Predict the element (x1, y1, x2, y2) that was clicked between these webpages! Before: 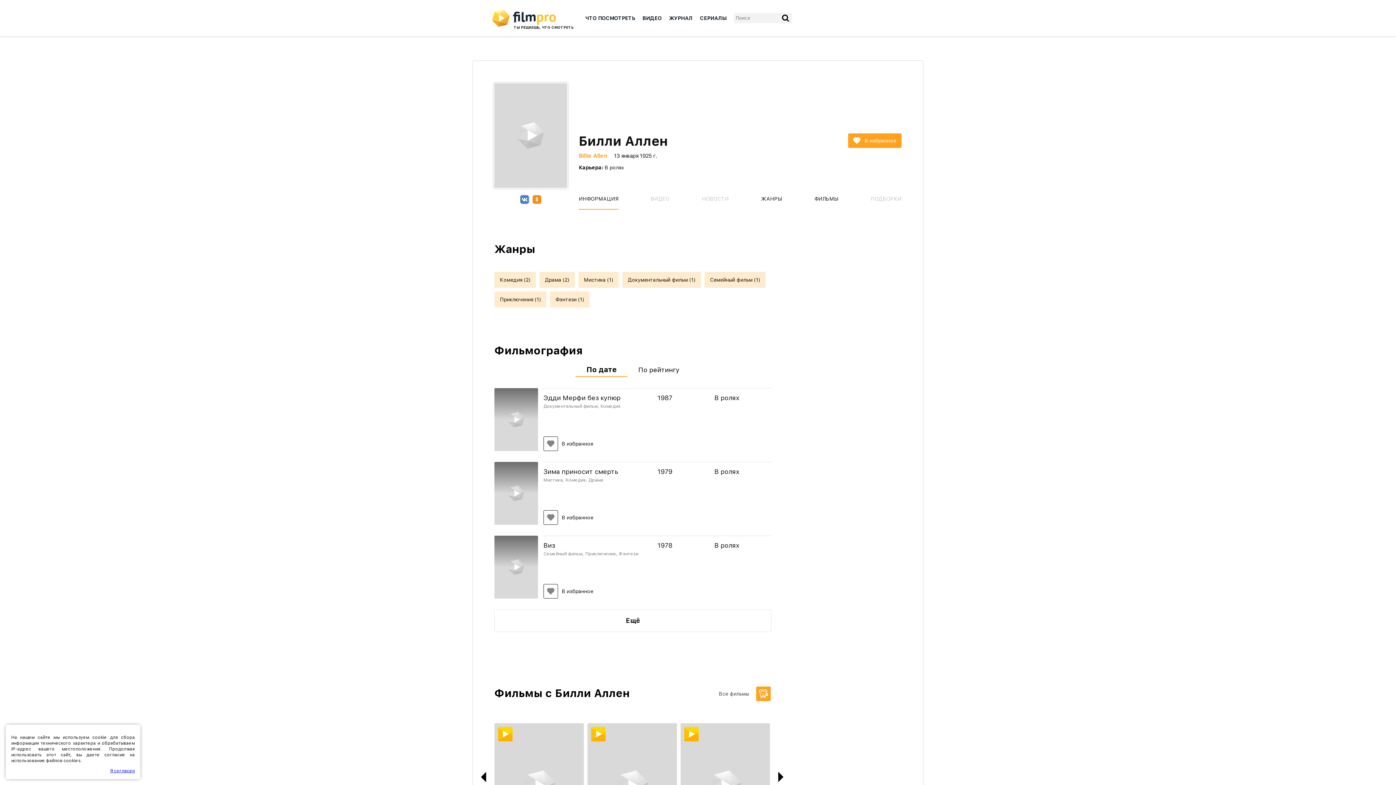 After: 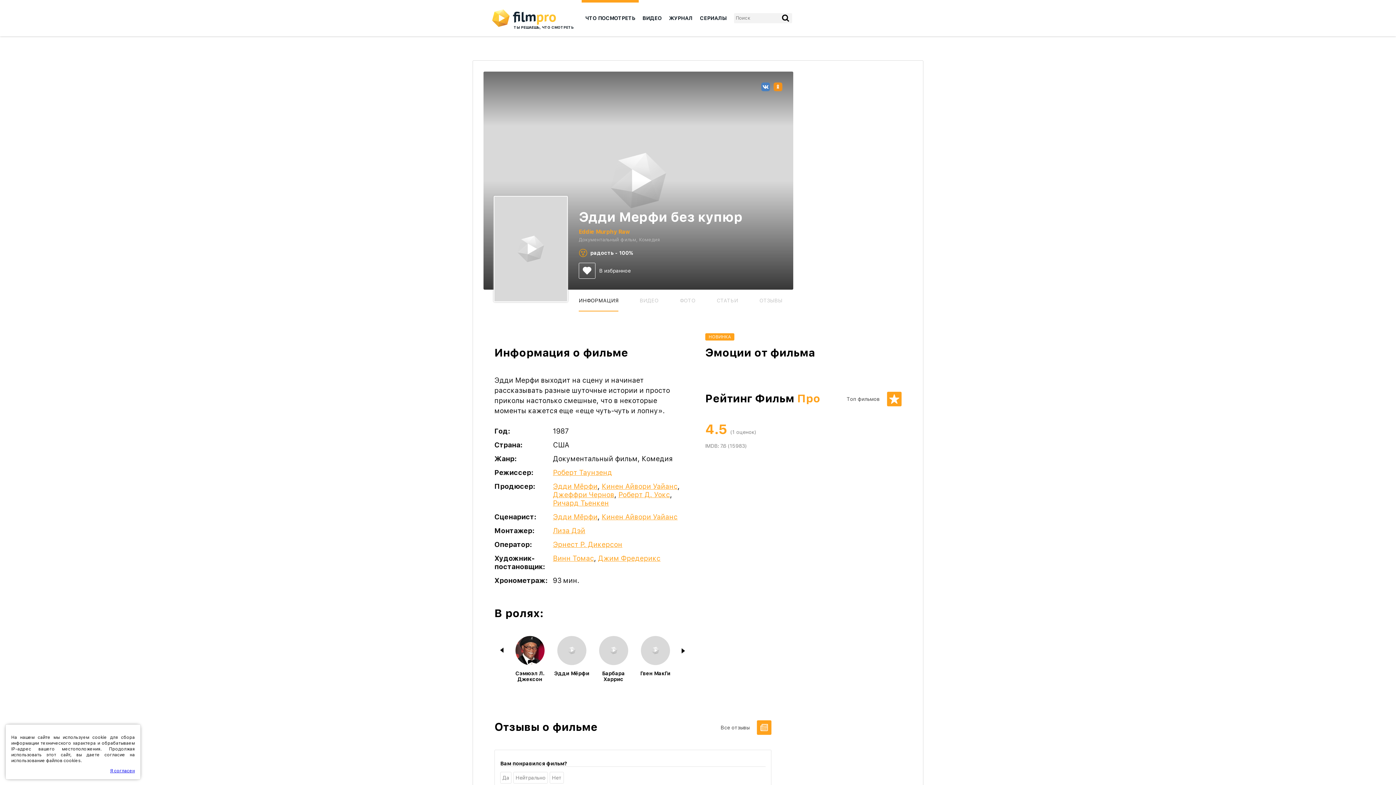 Action: bbox: (498, 727, 512, 741) label: Смотреть видео